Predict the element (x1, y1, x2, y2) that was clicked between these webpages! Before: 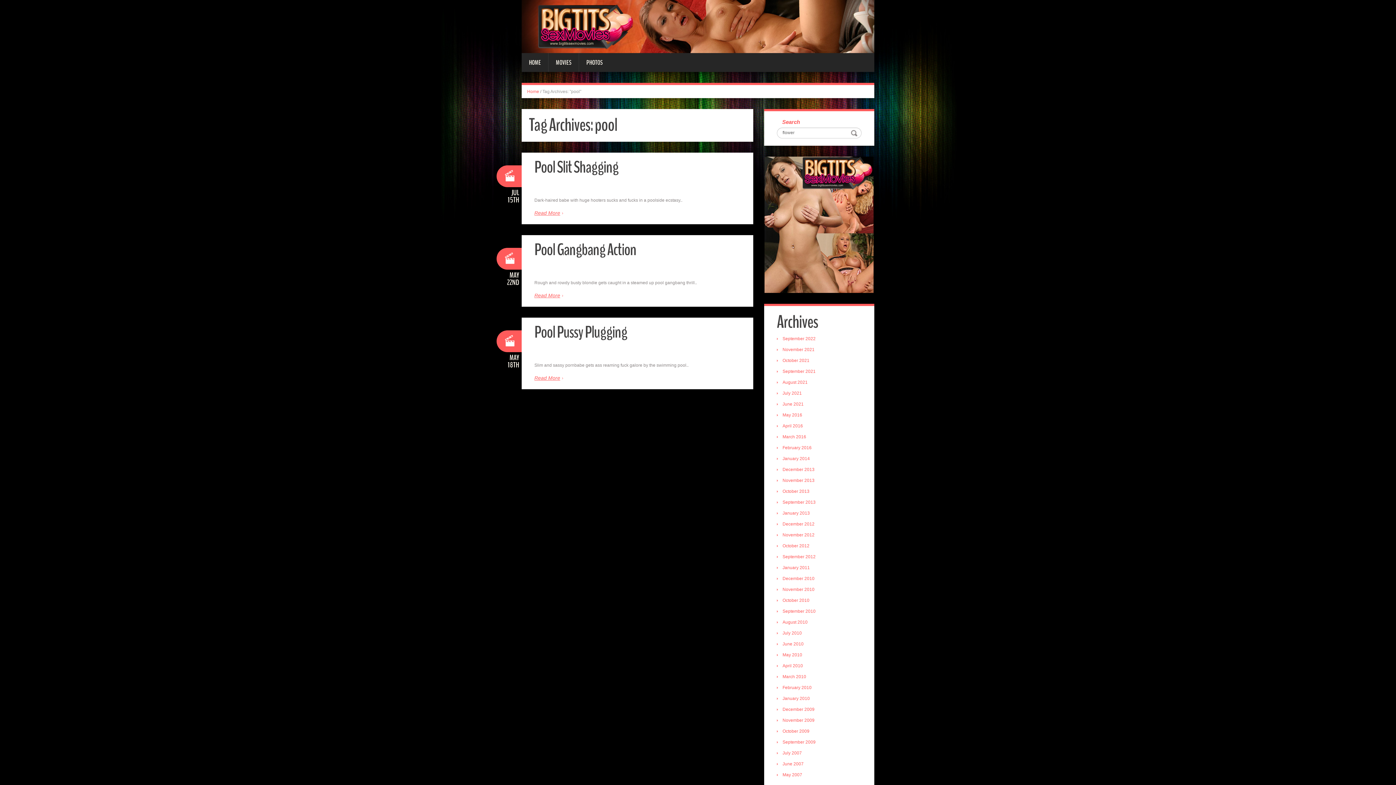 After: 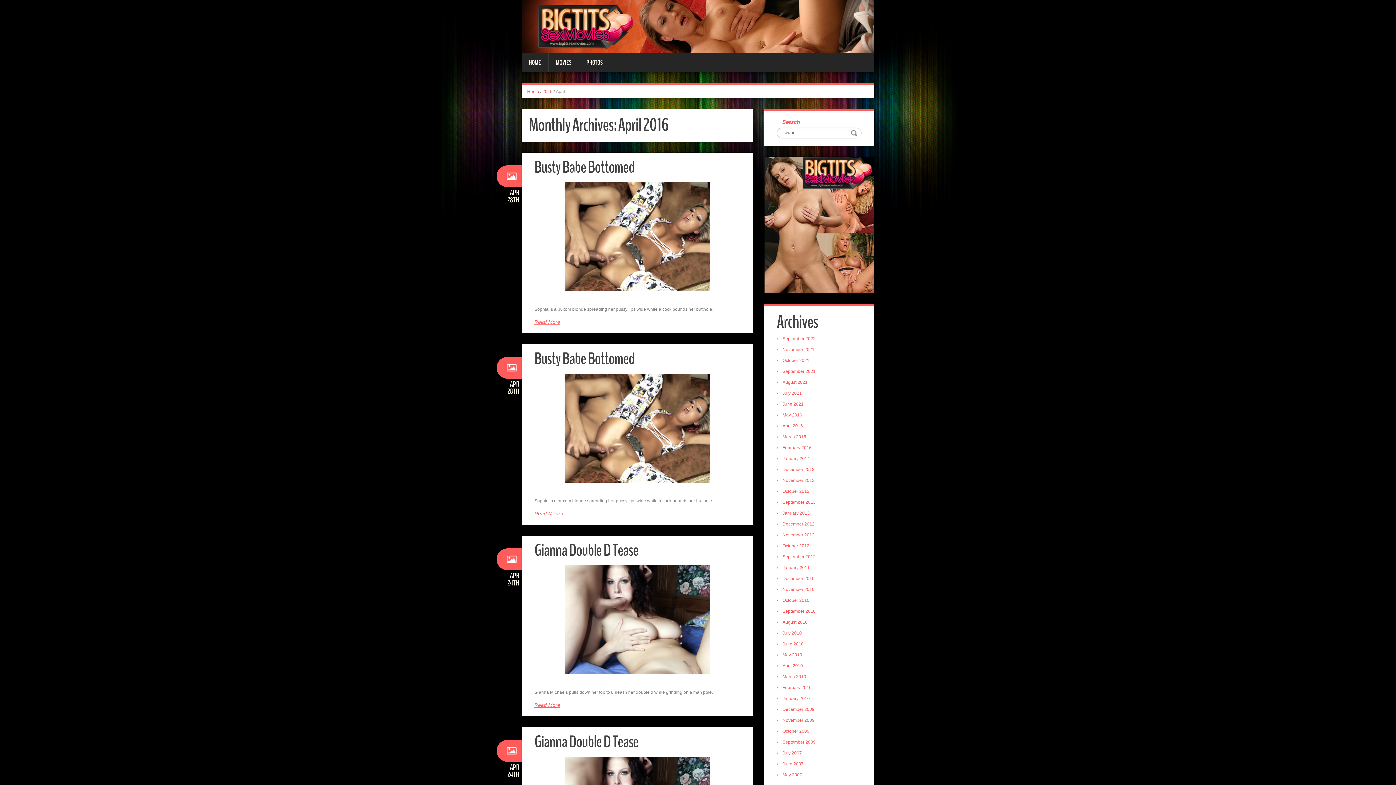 Action: bbox: (782, 423, 803, 428) label: April 2016